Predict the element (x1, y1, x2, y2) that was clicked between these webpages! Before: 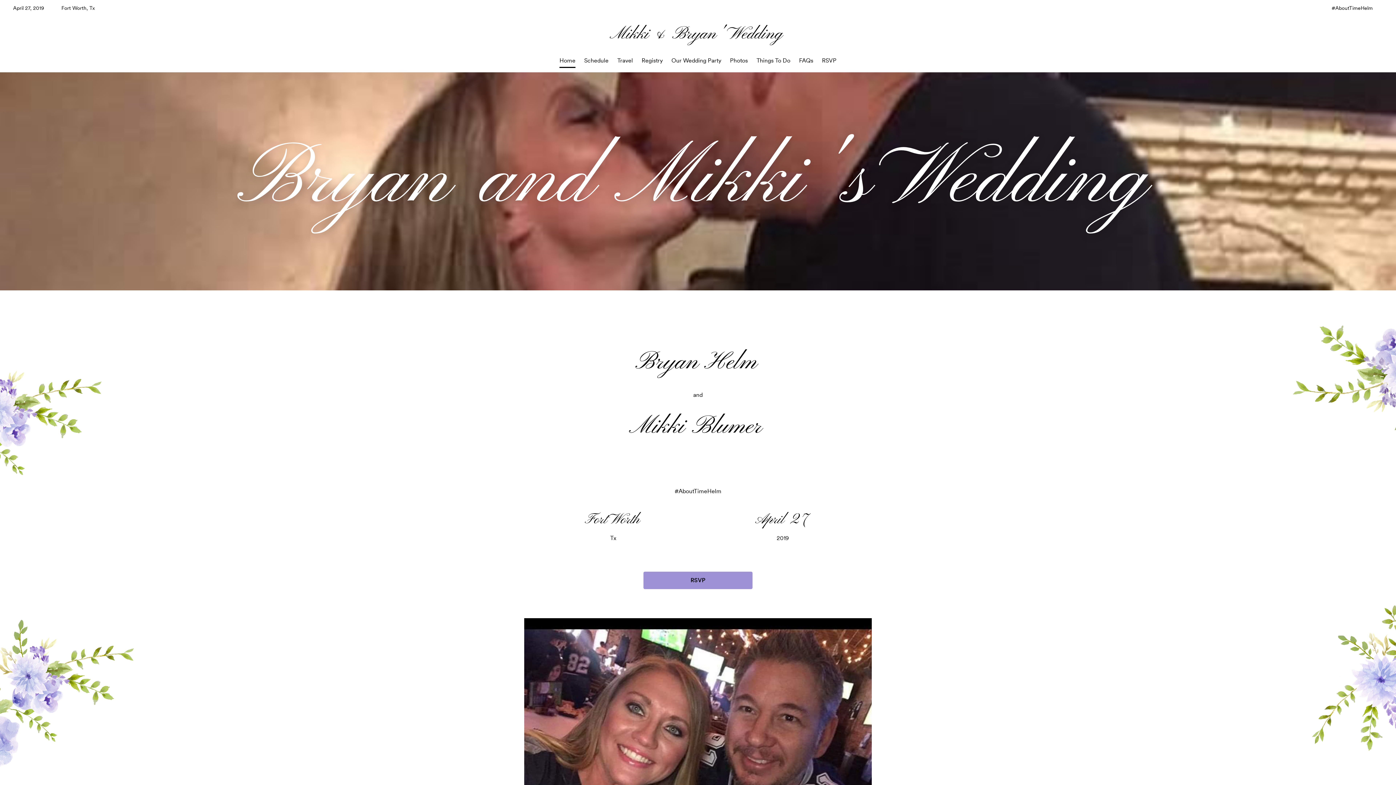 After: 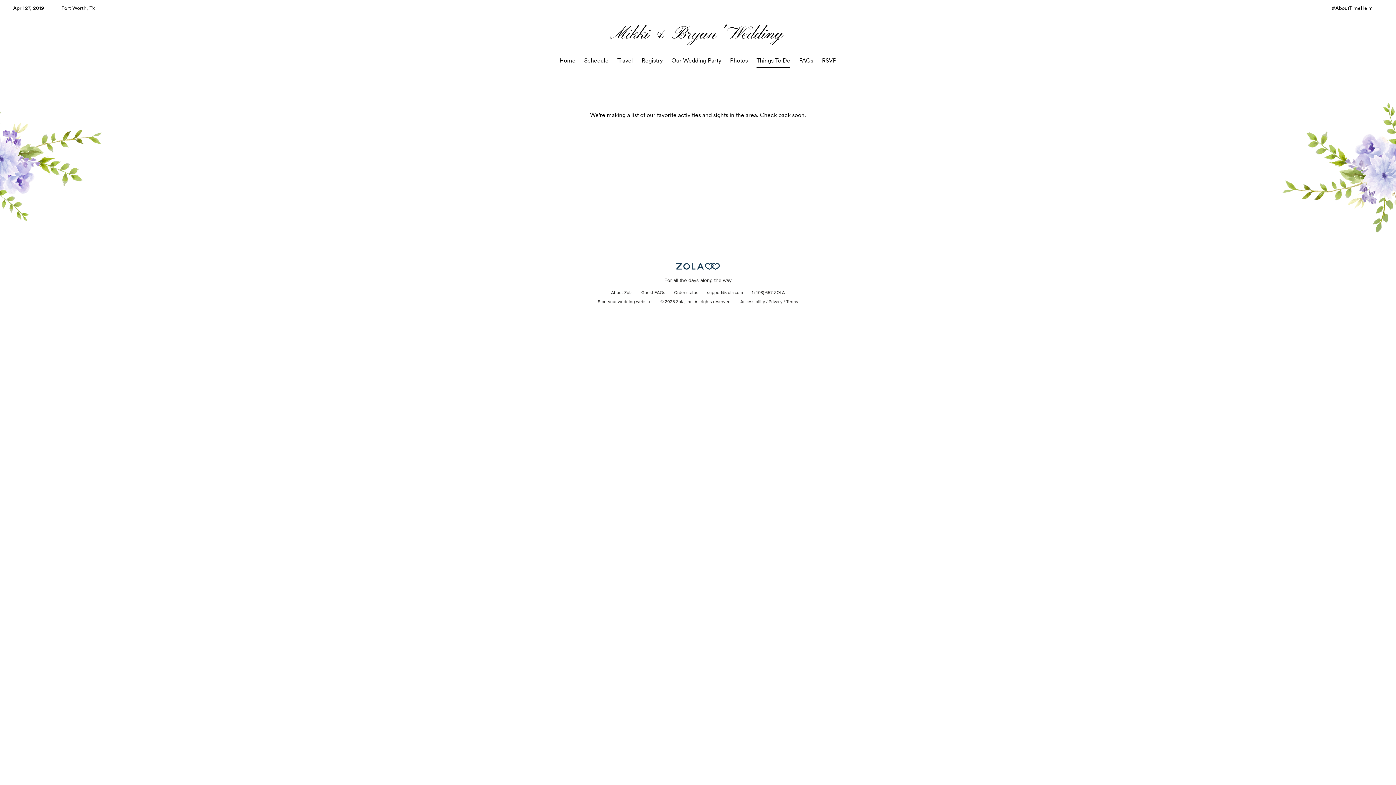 Action: bbox: (756, 57, 790, 64) label: Things To Do